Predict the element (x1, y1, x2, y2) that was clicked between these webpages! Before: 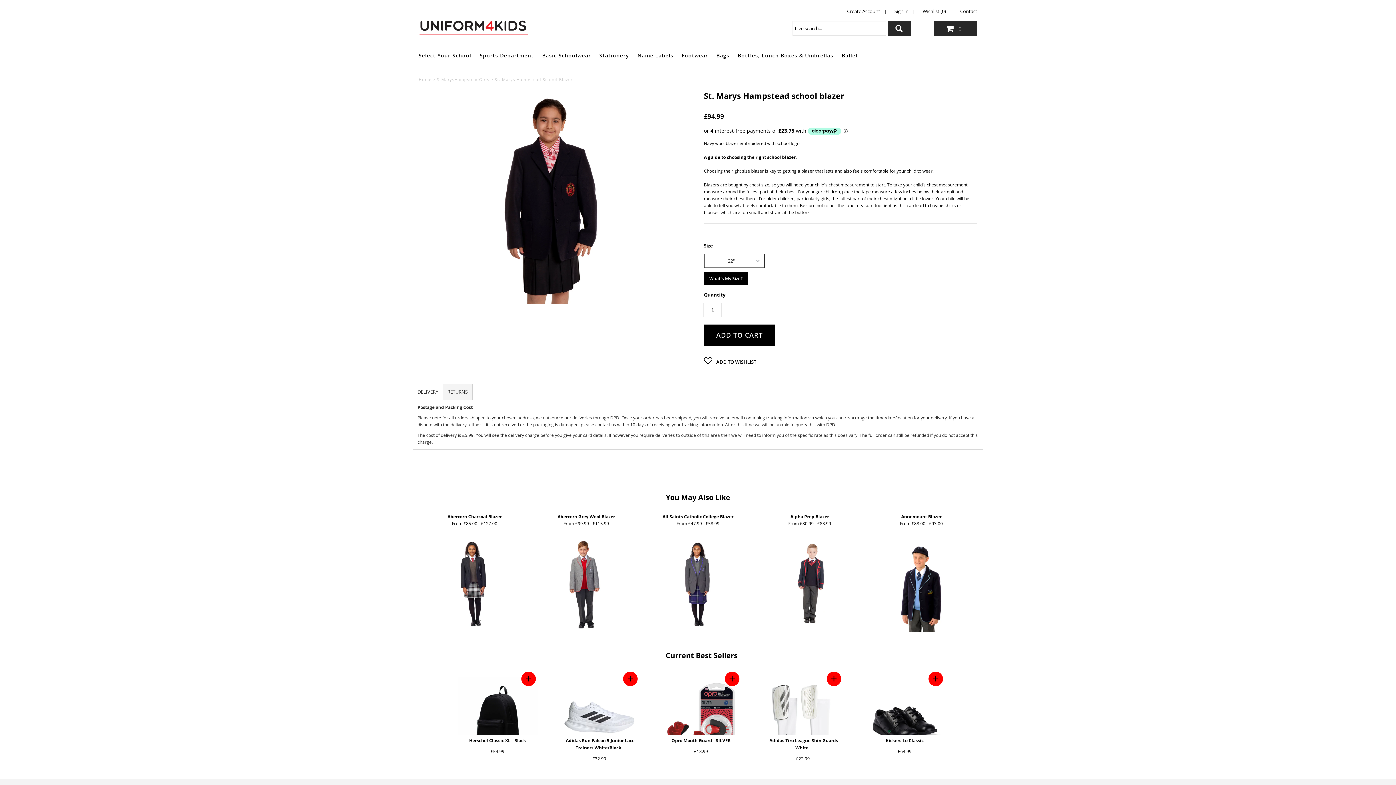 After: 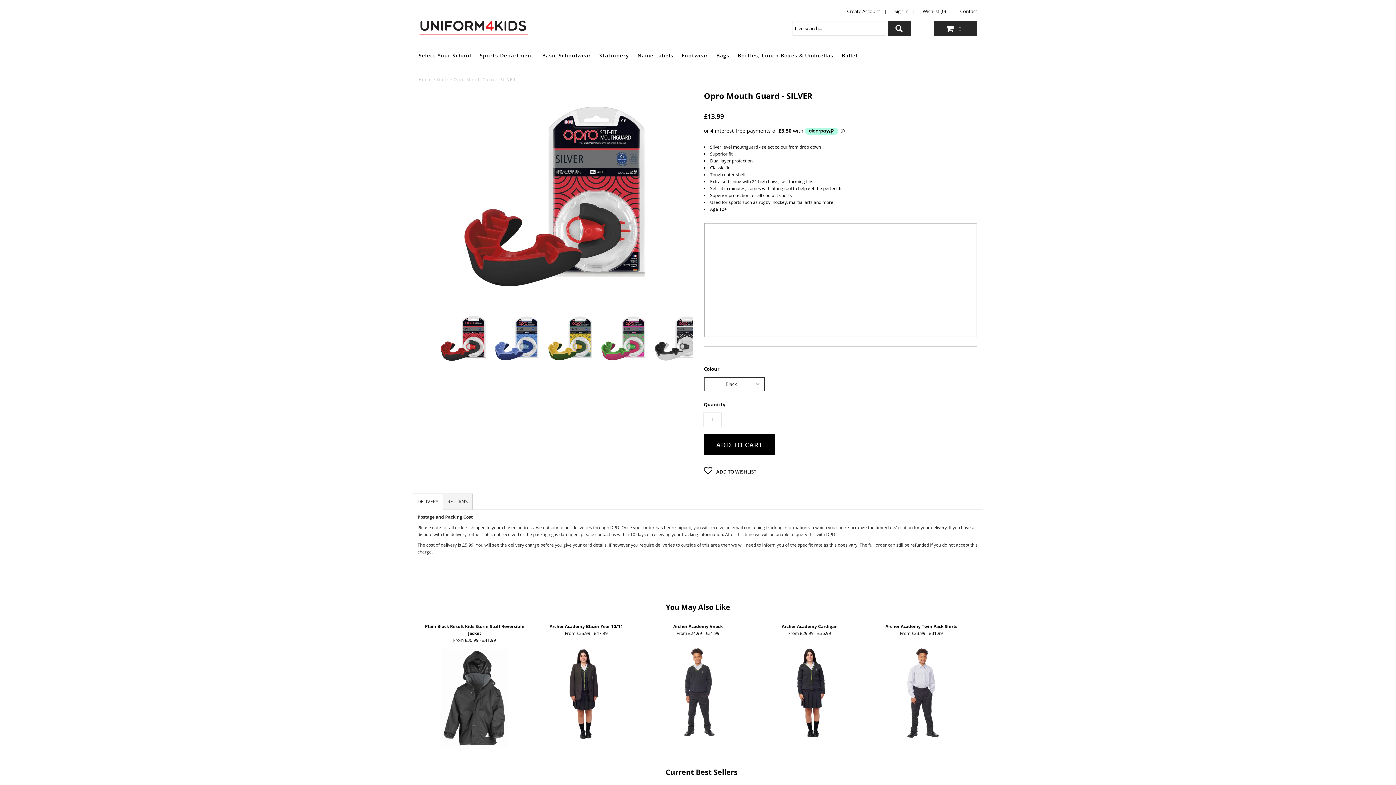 Action: bbox: (699, 668, 703, 678)